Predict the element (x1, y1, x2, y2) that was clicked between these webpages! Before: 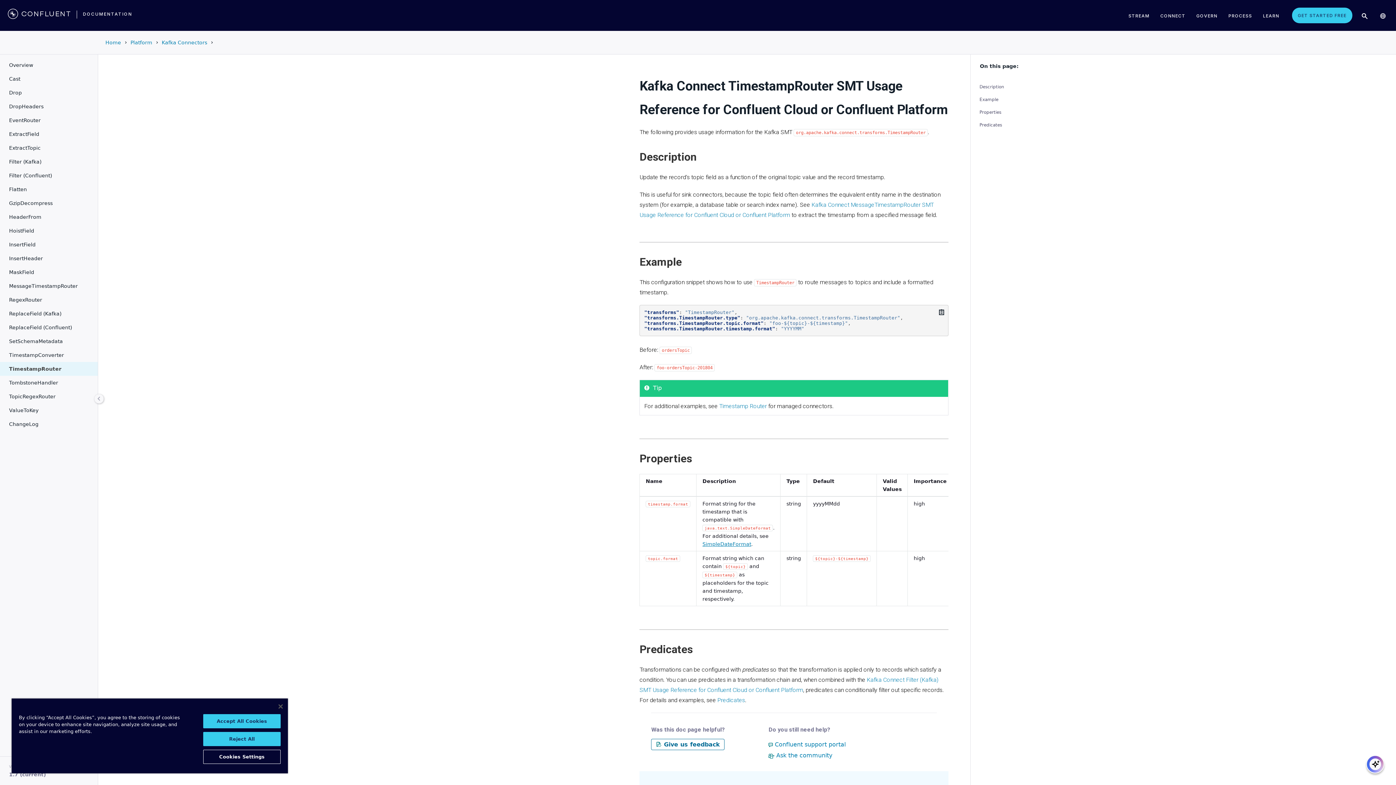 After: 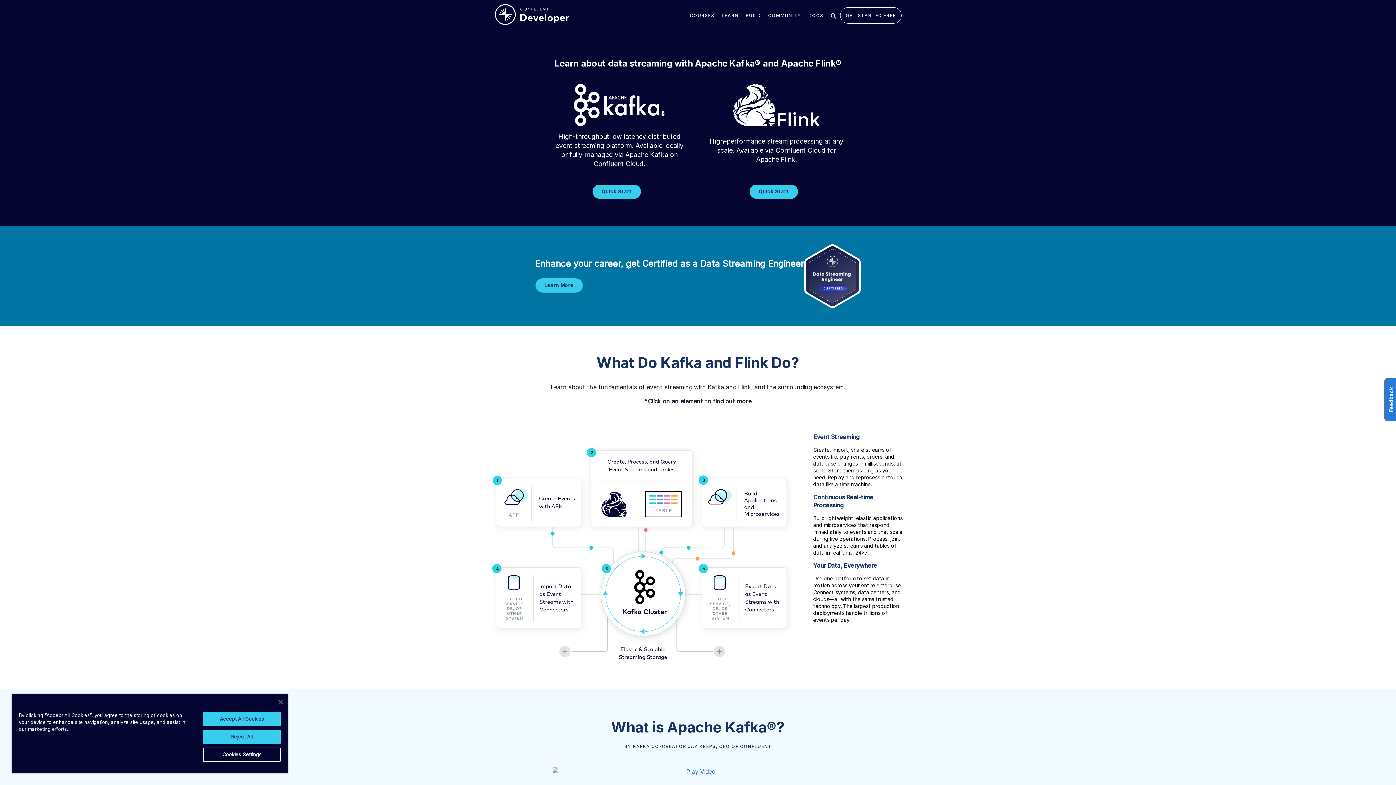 Action: bbox: (1257, 5, 1285, 25) label: Confluent Developer